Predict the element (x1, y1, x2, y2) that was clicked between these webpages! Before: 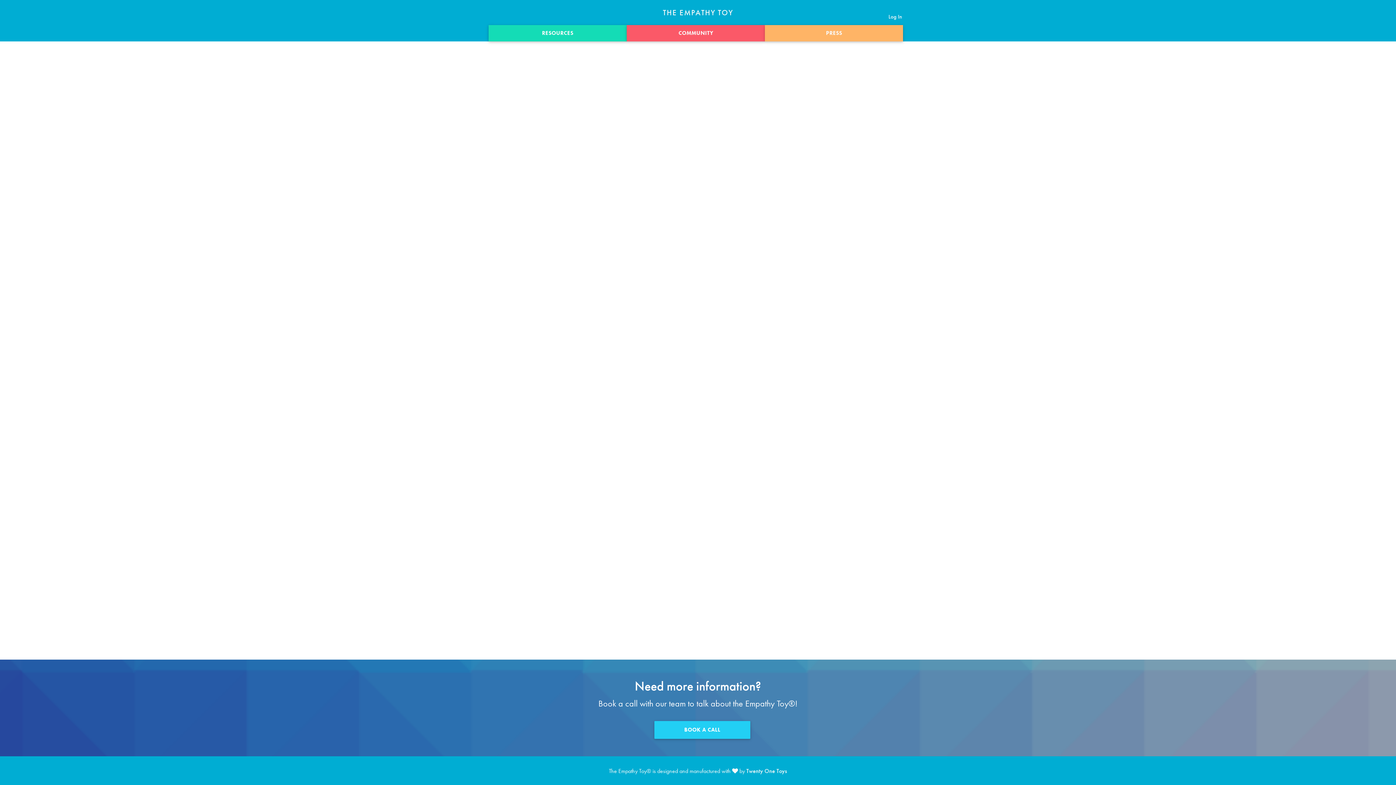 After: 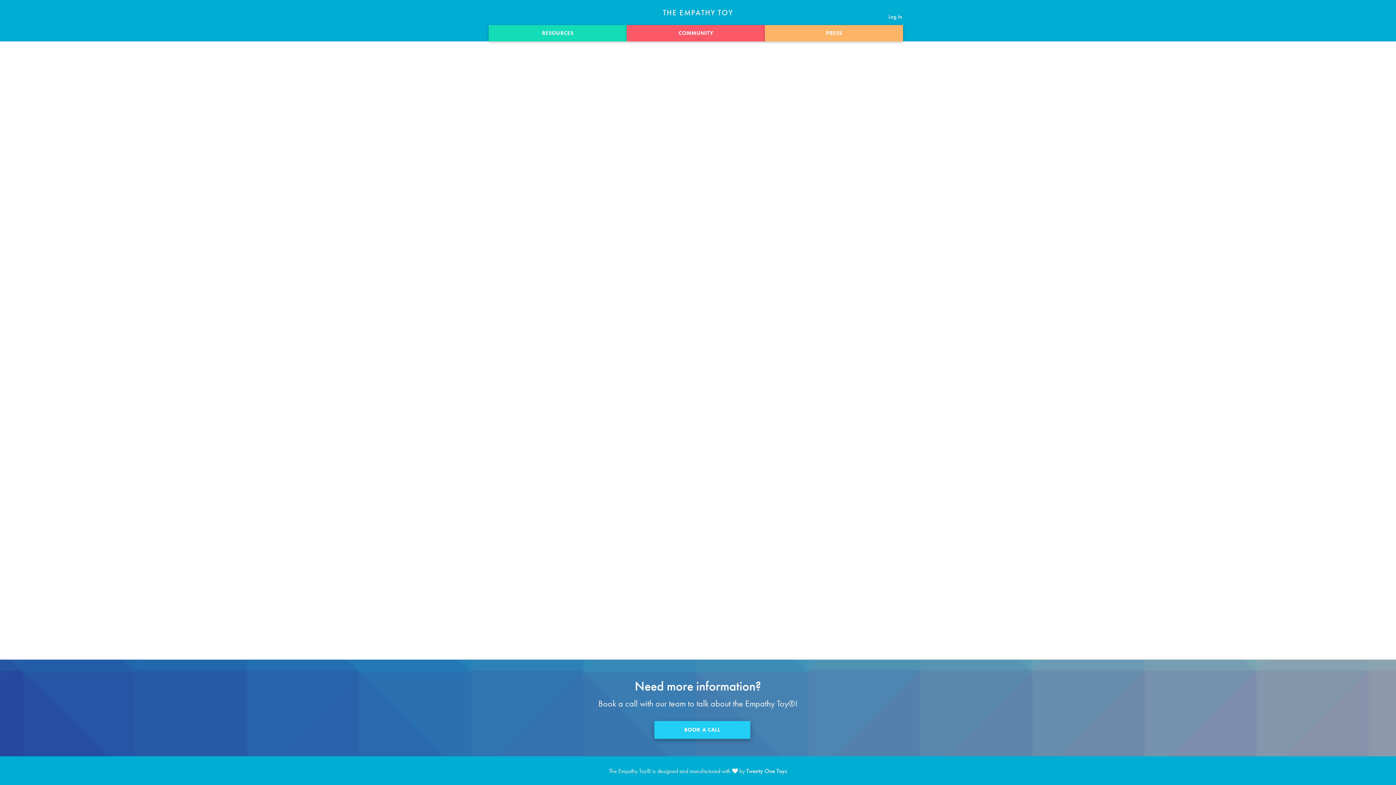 Action: label: BOOK A CALL bbox: (654, 721, 750, 739)